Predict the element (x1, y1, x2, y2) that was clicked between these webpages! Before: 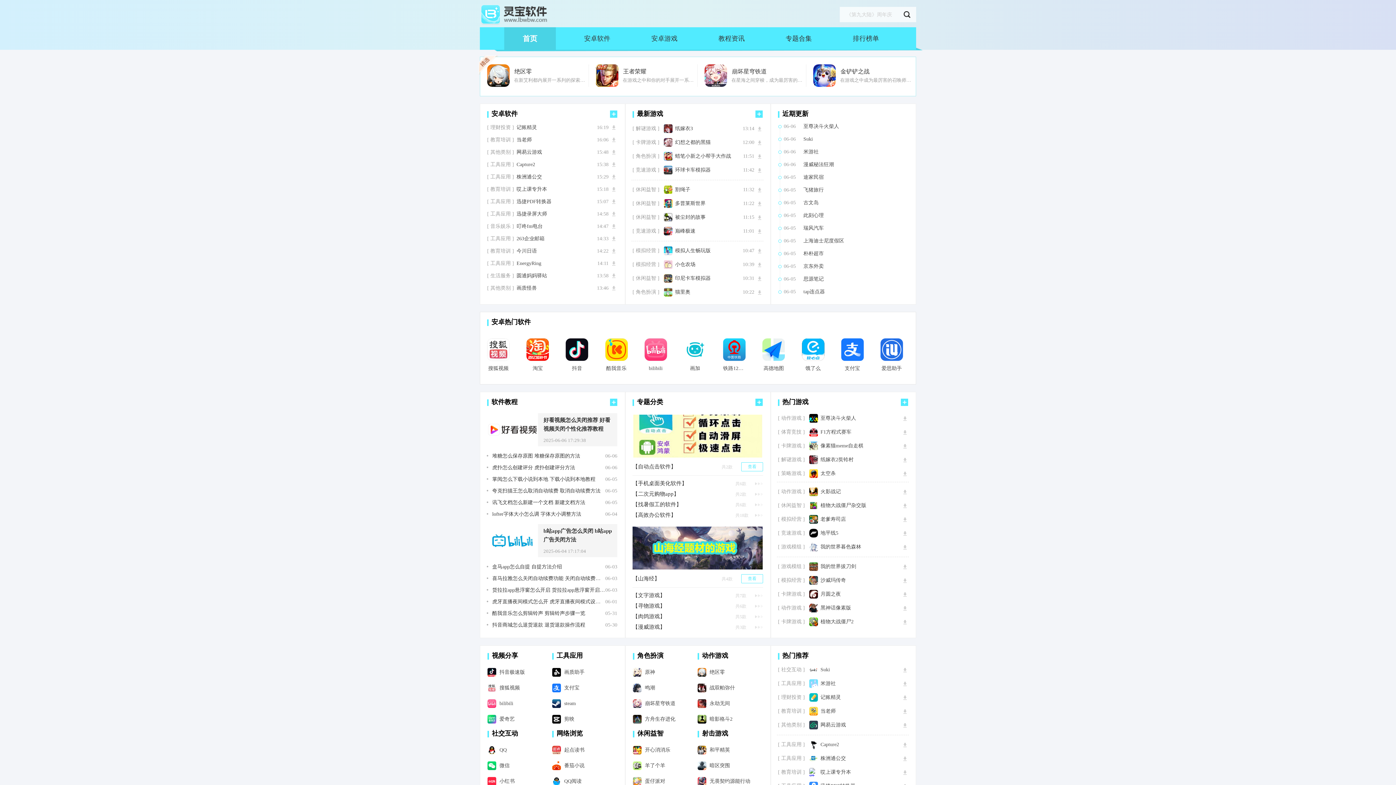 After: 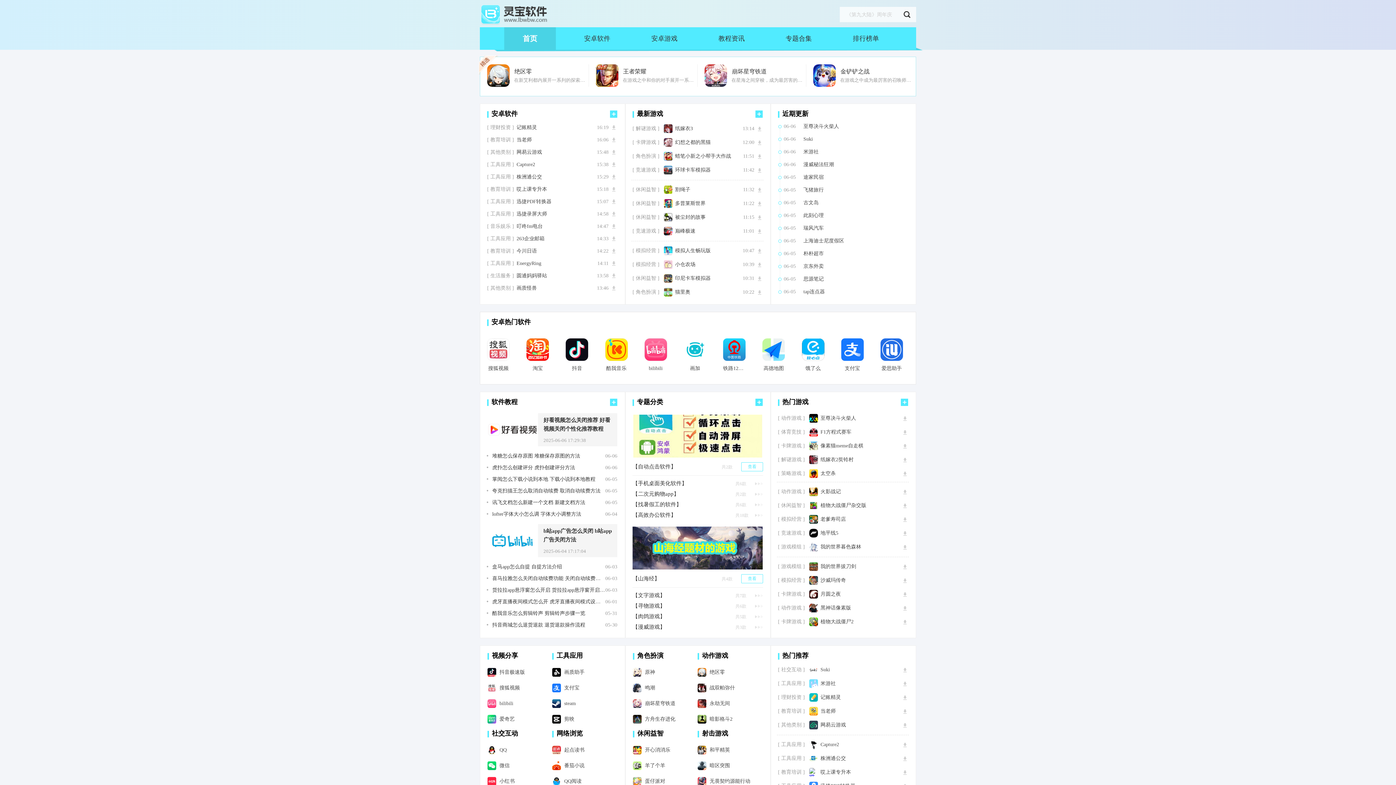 Action: bbox: (809, 590, 818, 598)